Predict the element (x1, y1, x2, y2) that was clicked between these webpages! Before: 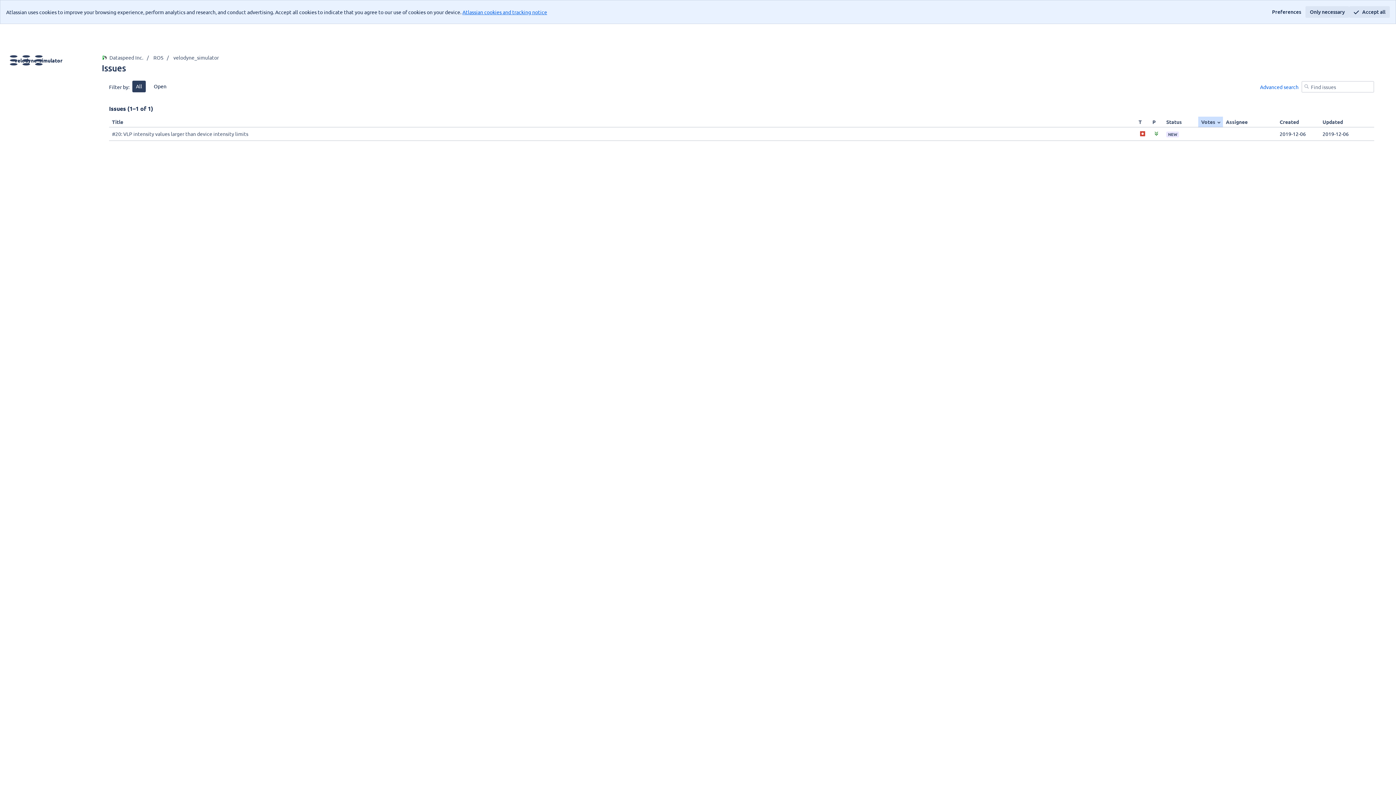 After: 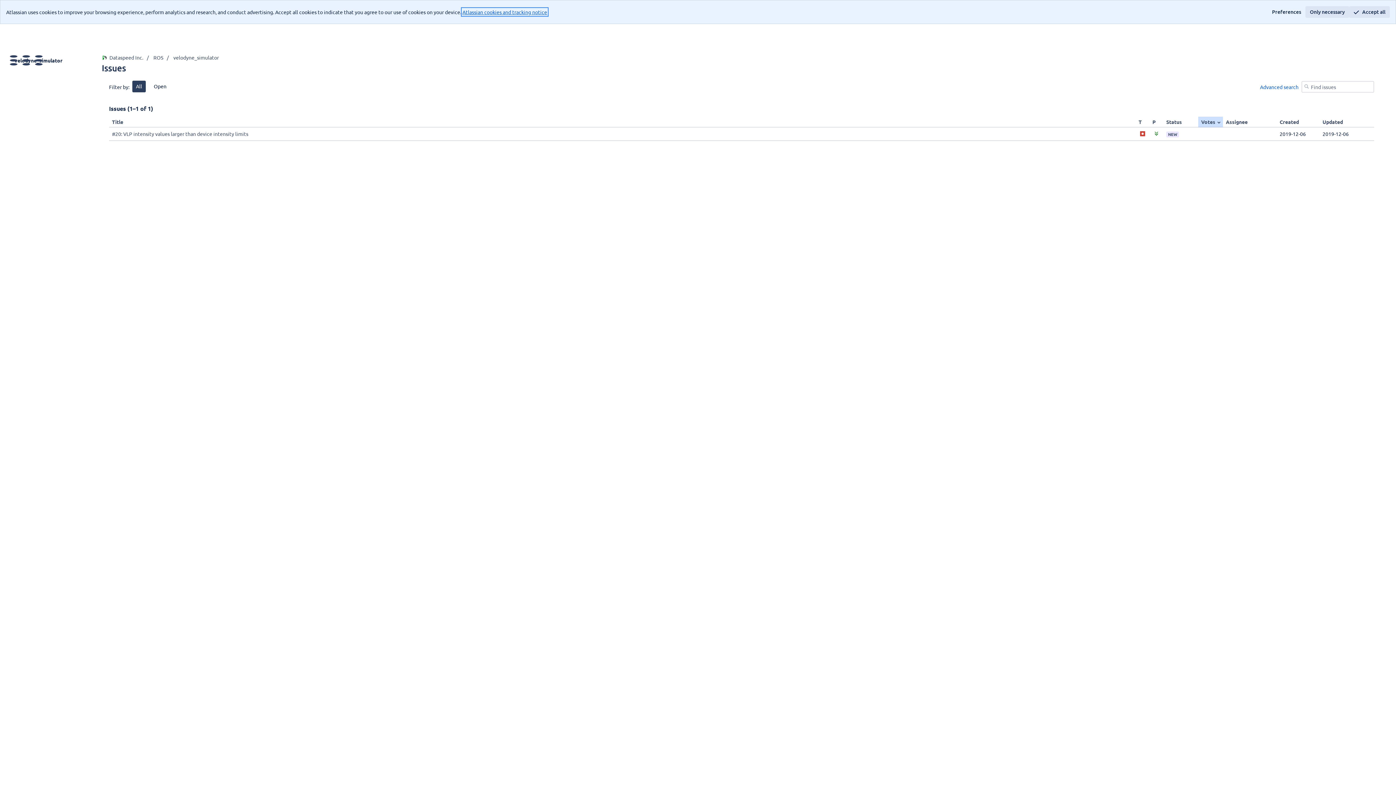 Action: label: Atlassian cookies and tracking notice
, (opens new window) bbox: (462, 8, 547, 15)